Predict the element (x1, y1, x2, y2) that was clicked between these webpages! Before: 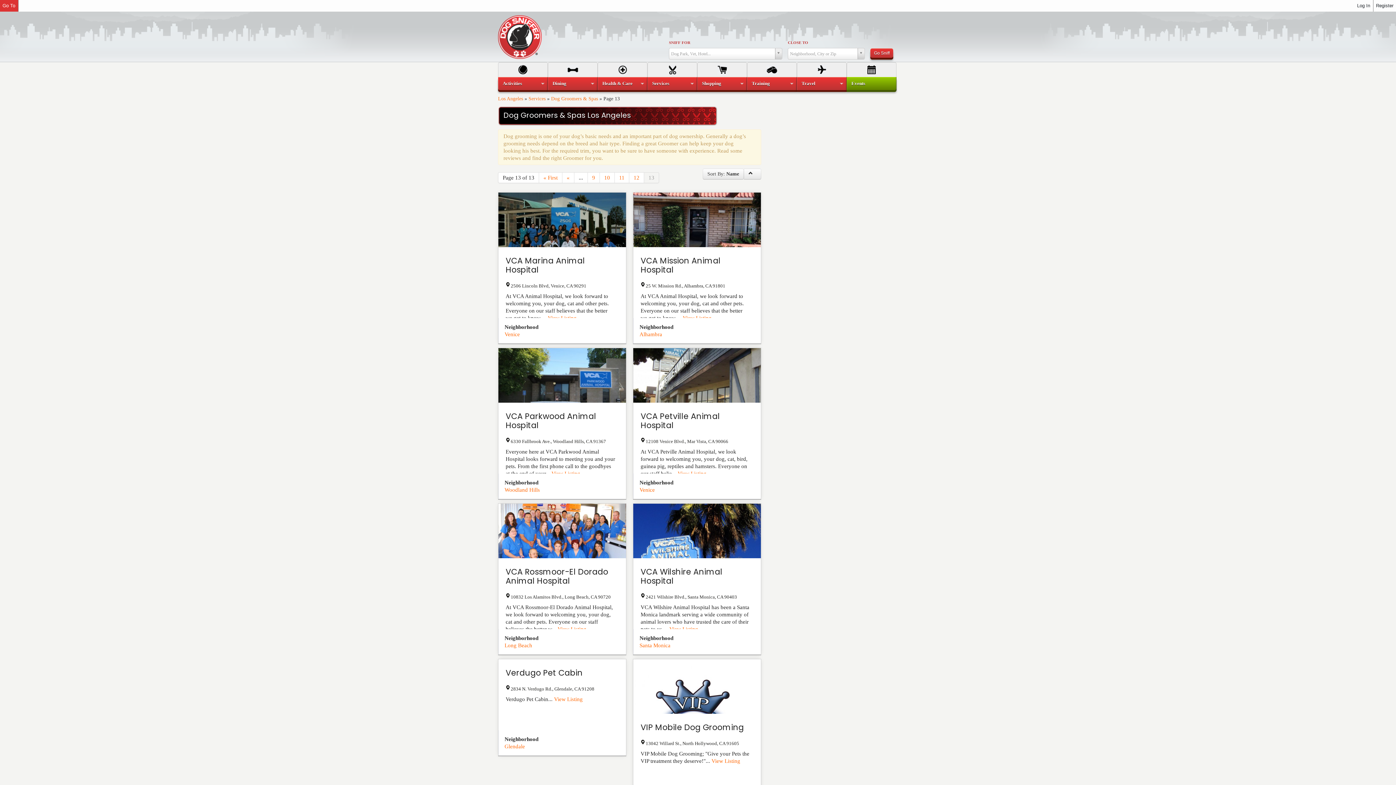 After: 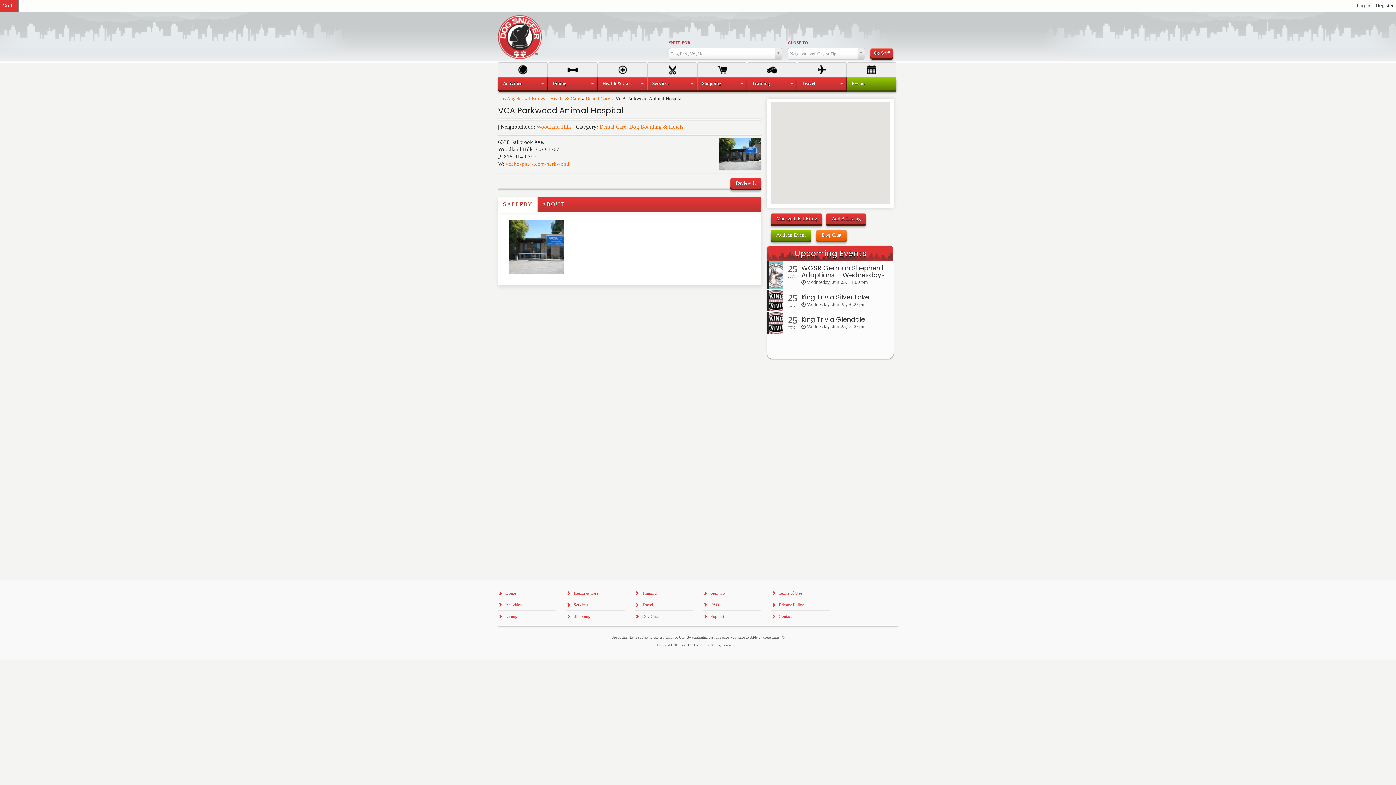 Action: bbox: (498, 387, 626, 393)